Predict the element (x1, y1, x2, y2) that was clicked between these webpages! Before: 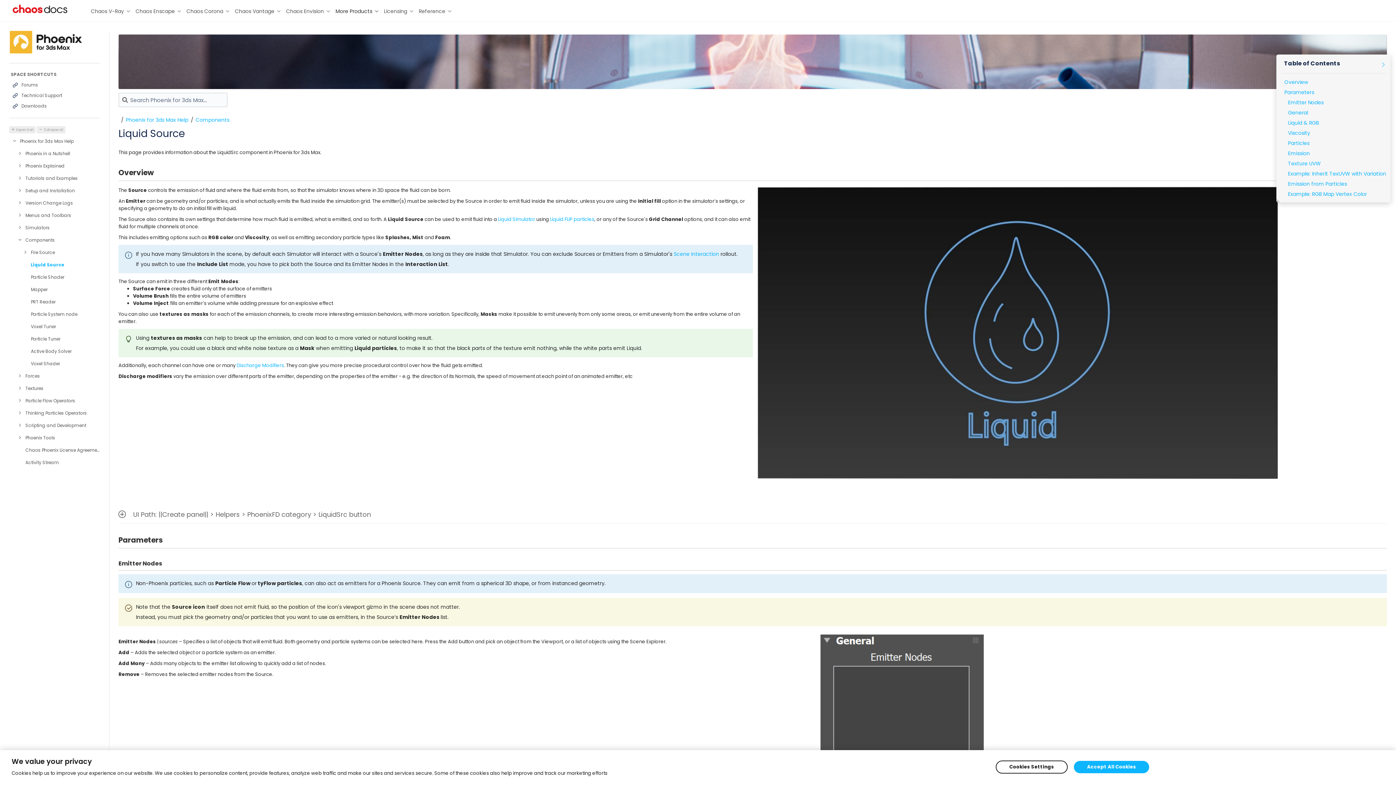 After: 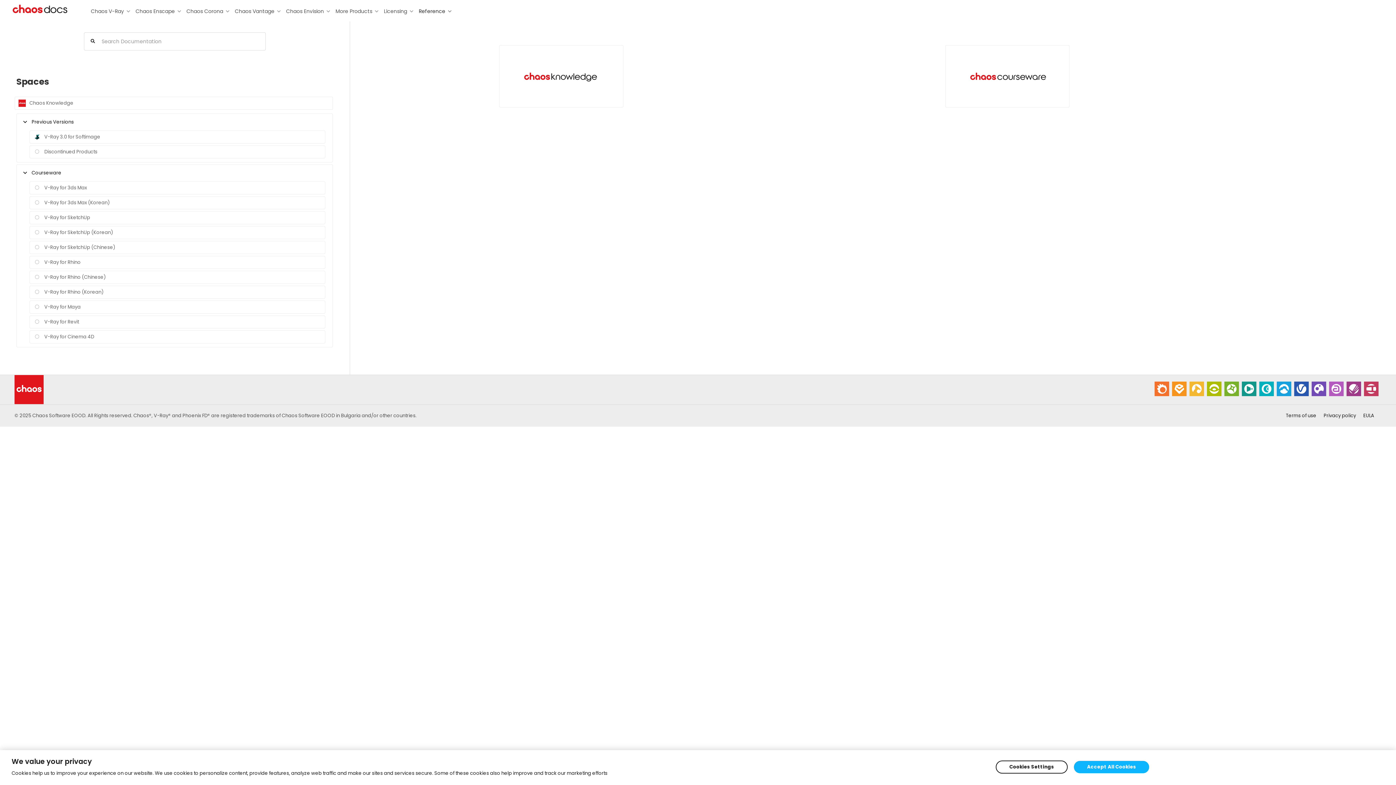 Action: bbox: (418, 3, 453, 14) label: Reference